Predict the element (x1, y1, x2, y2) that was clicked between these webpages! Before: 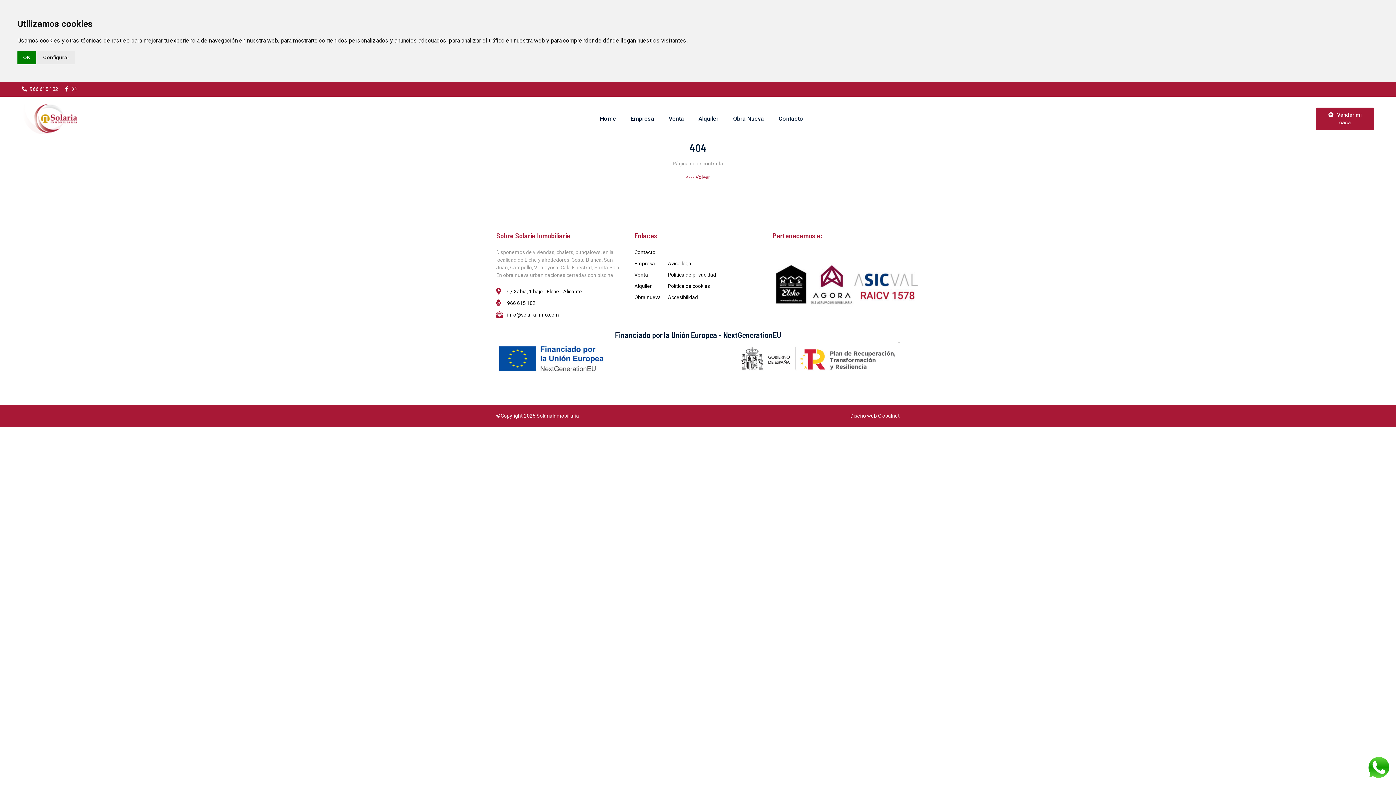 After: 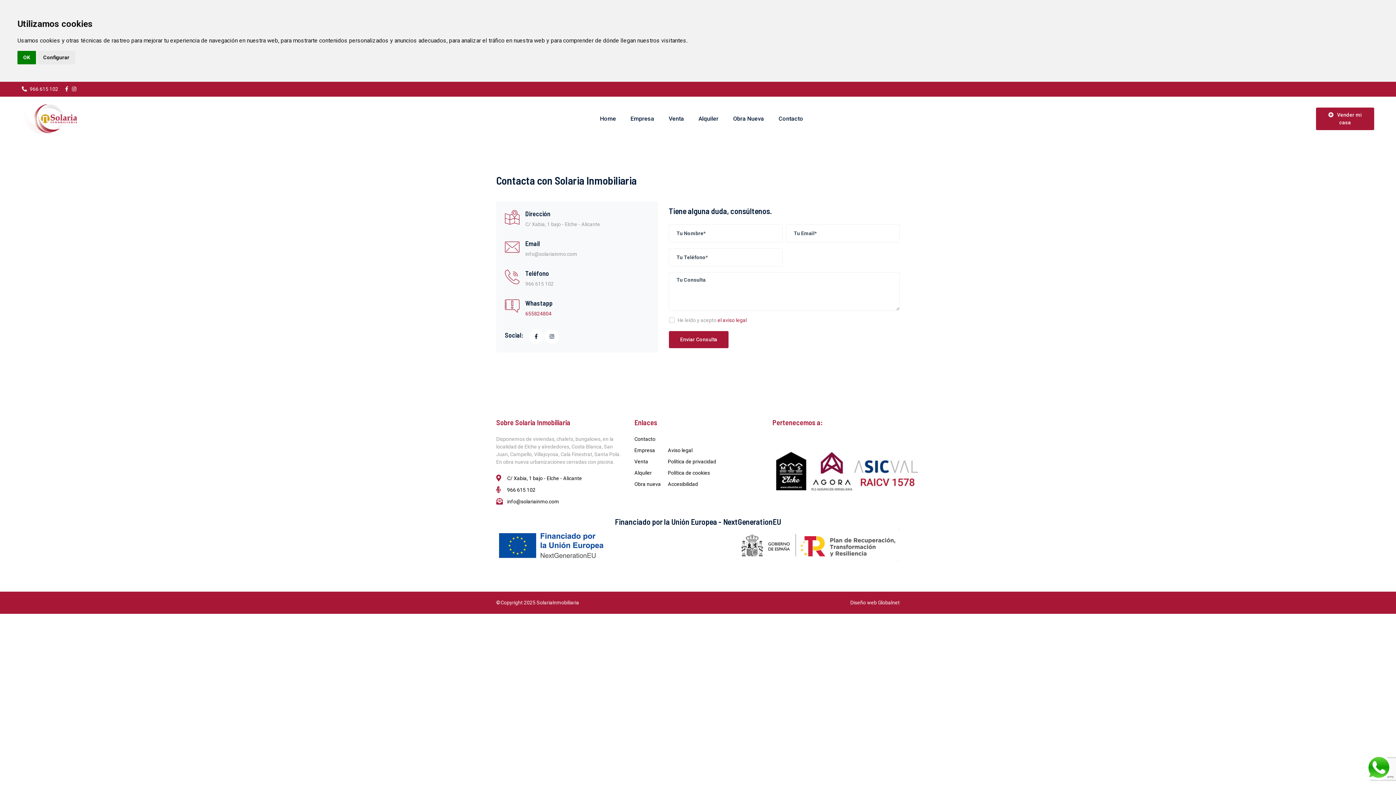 Action: bbox: (634, 249, 655, 255) label: Contacto